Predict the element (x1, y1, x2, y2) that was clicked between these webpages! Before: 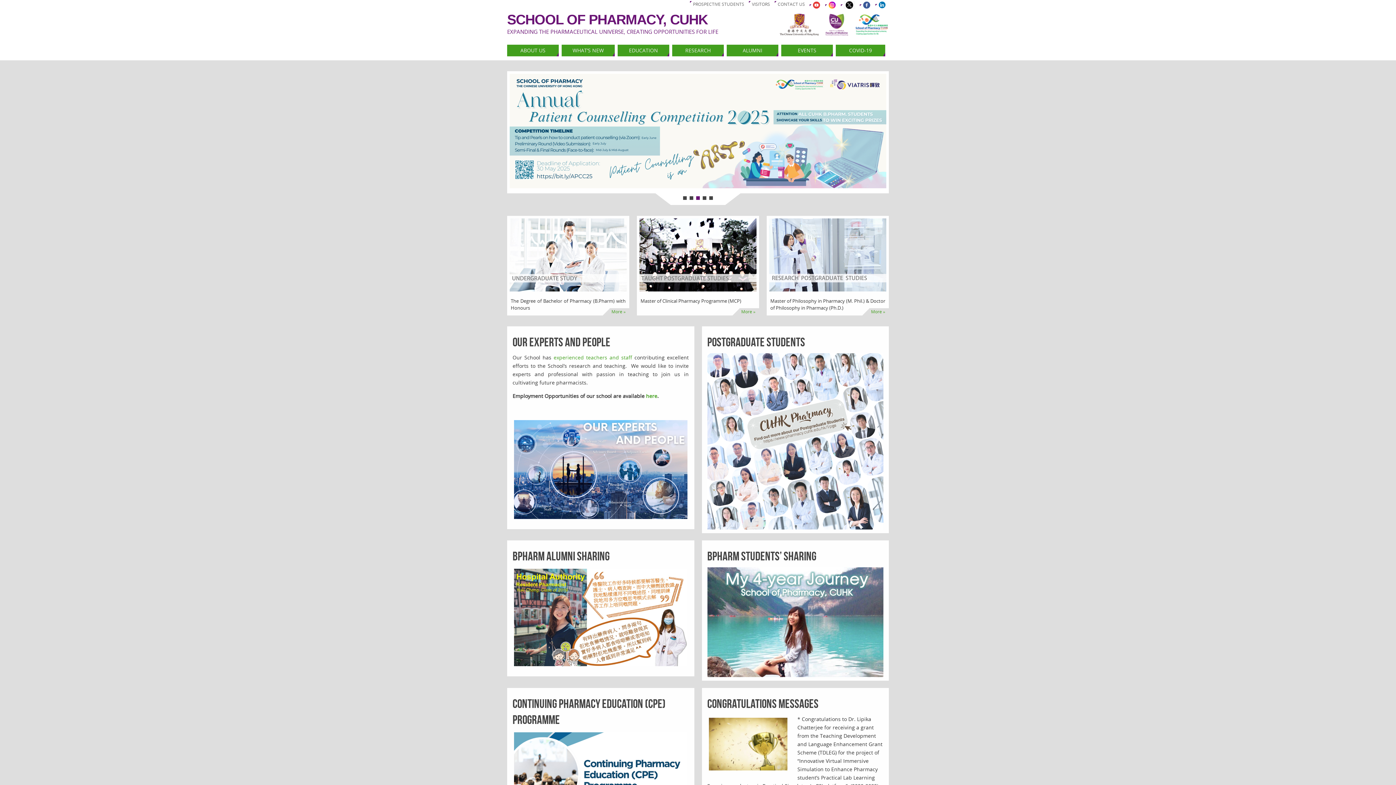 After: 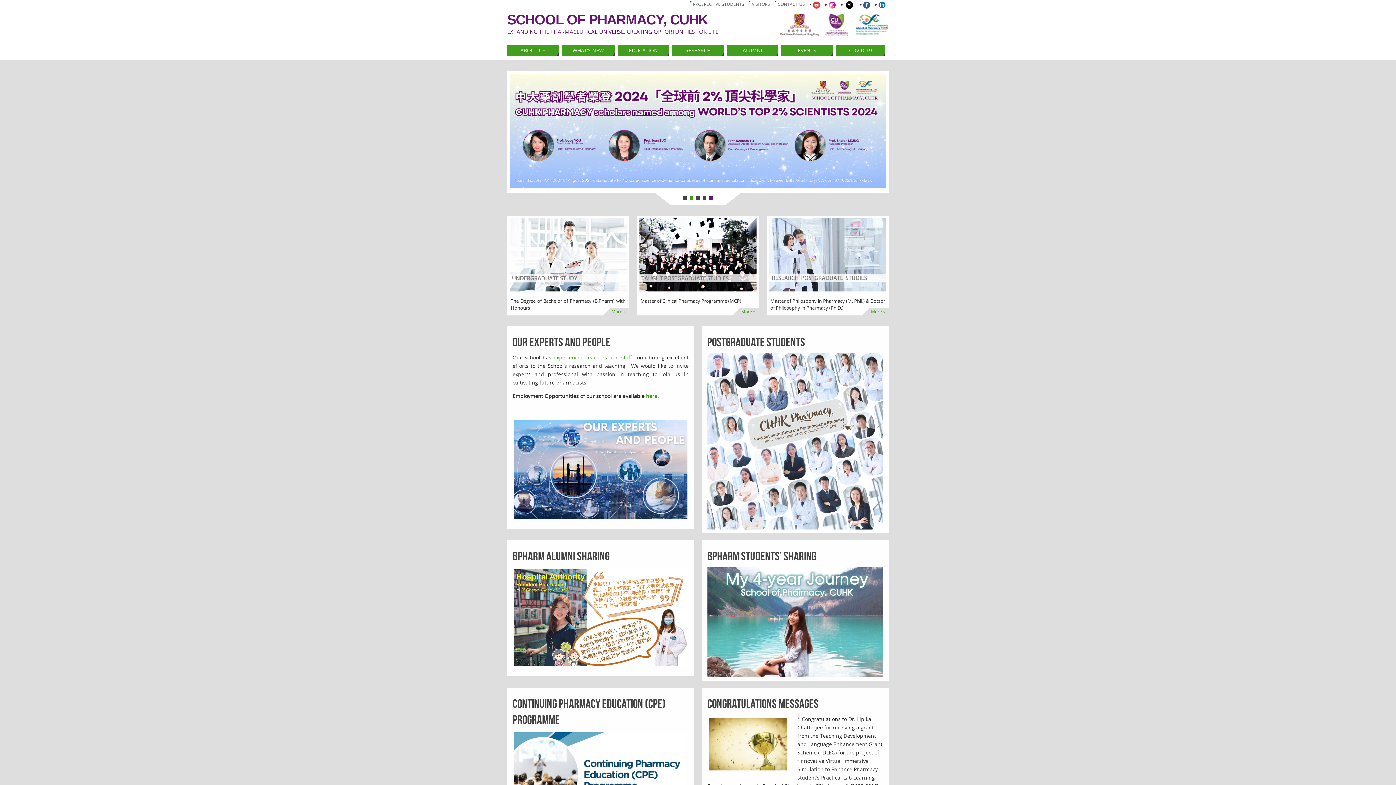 Action: label: 2 bbox: (689, 196, 693, 200)